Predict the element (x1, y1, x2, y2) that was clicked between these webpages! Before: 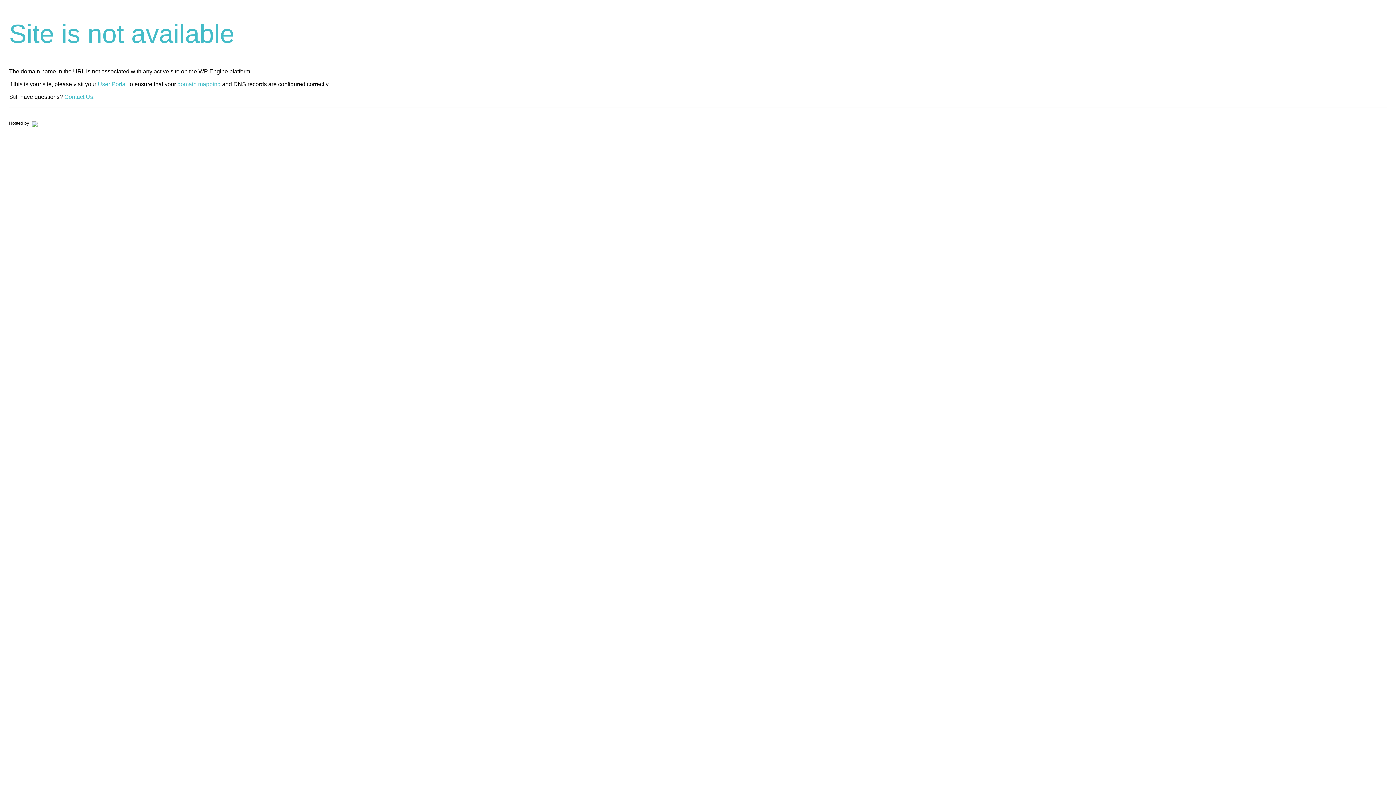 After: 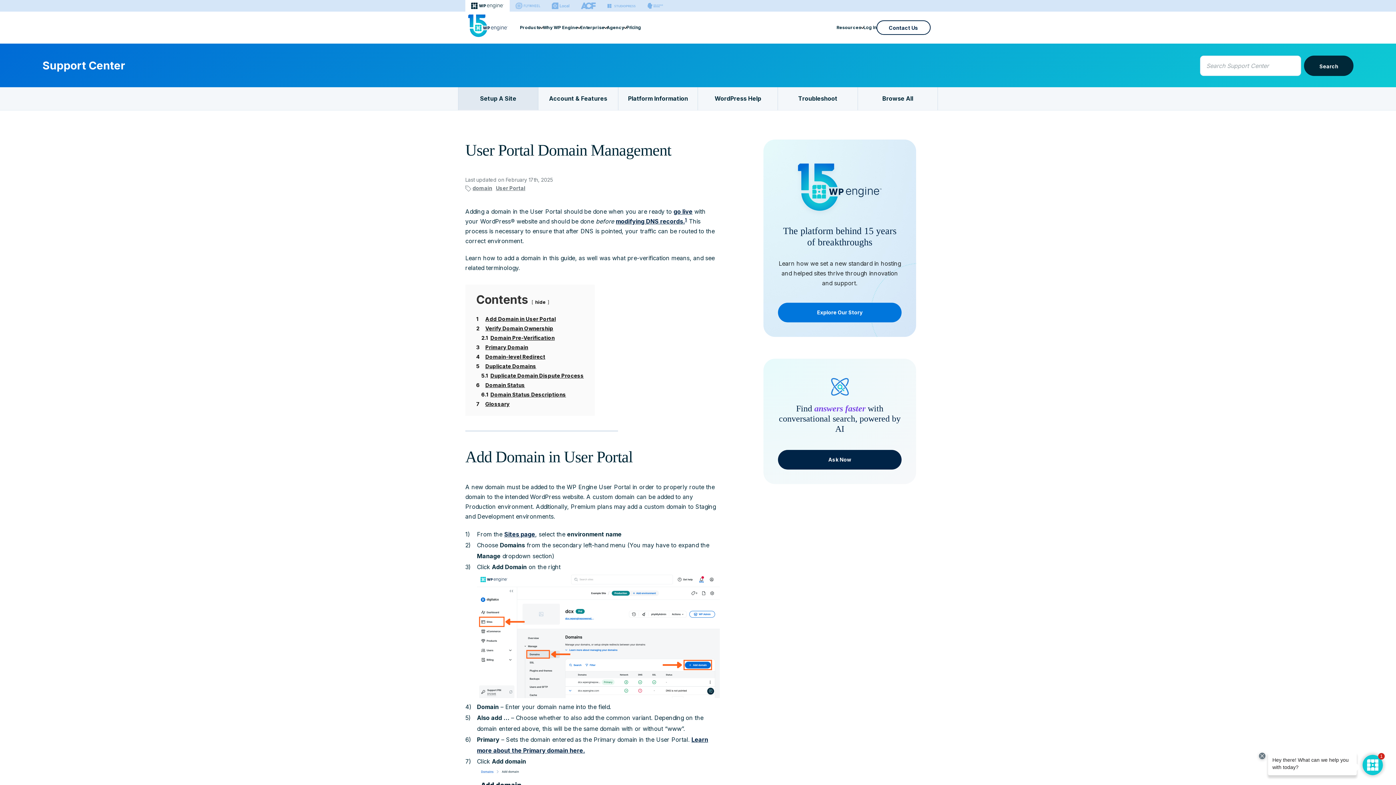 Action: label: domain mapping bbox: (177, 81, 220, 87)